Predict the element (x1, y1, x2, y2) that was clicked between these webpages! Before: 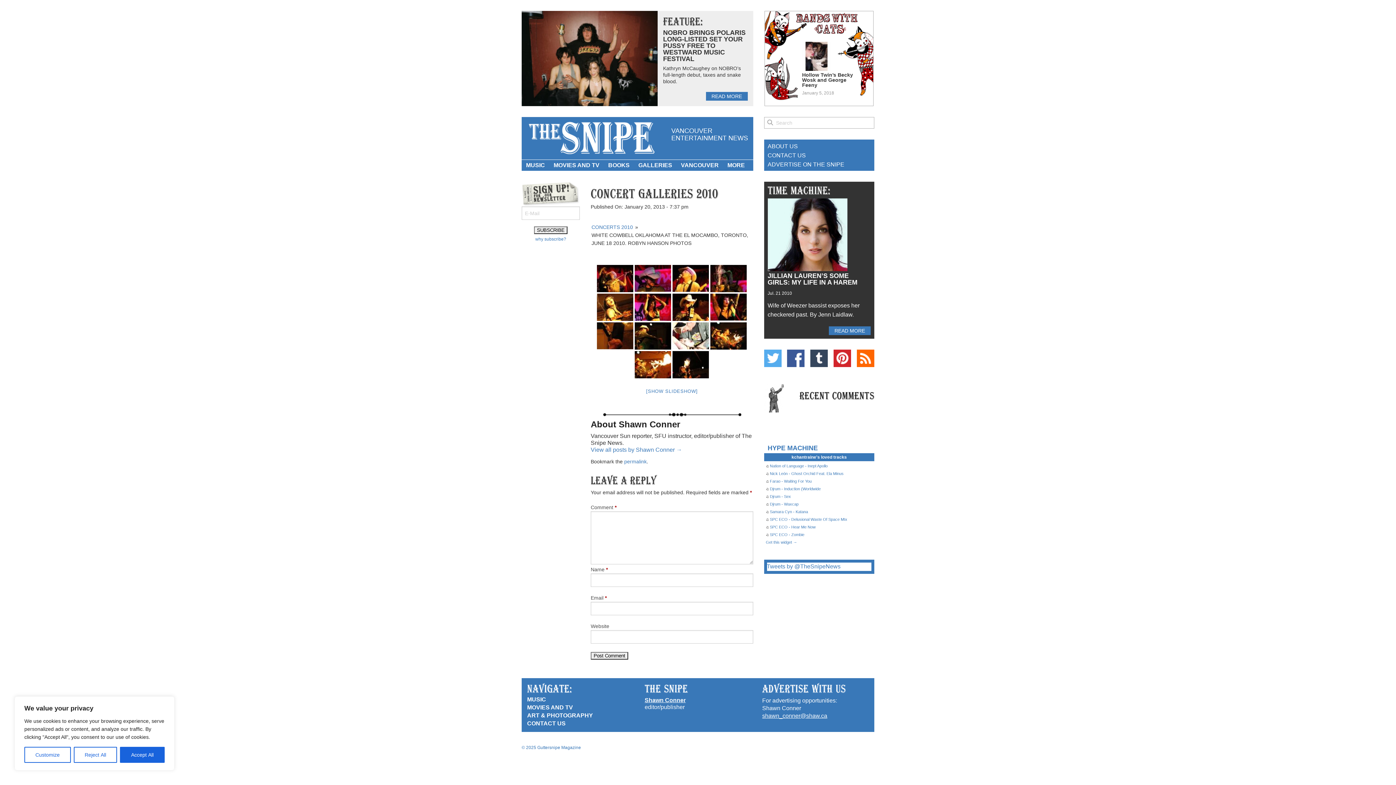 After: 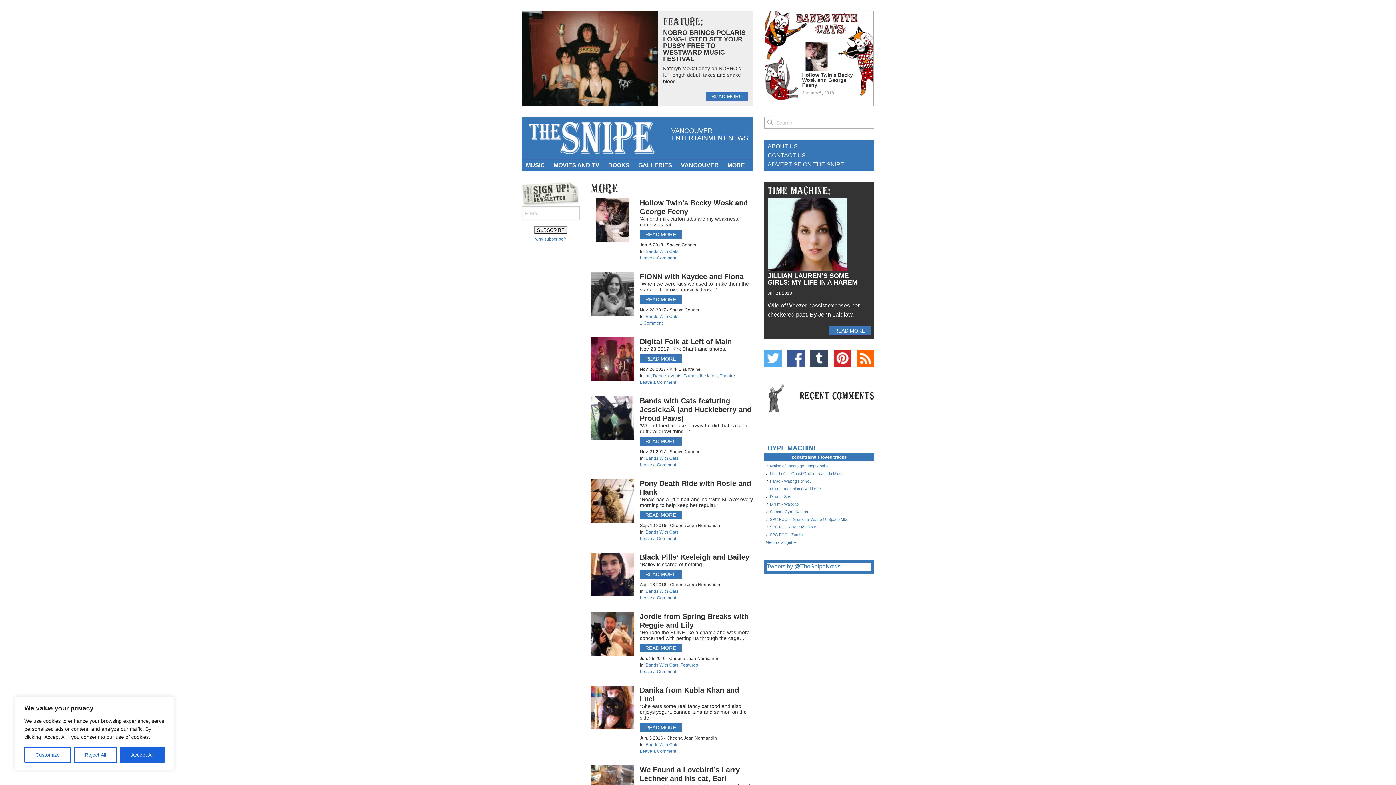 Action: label: MORE bbox: (723, 160, 749, 170)